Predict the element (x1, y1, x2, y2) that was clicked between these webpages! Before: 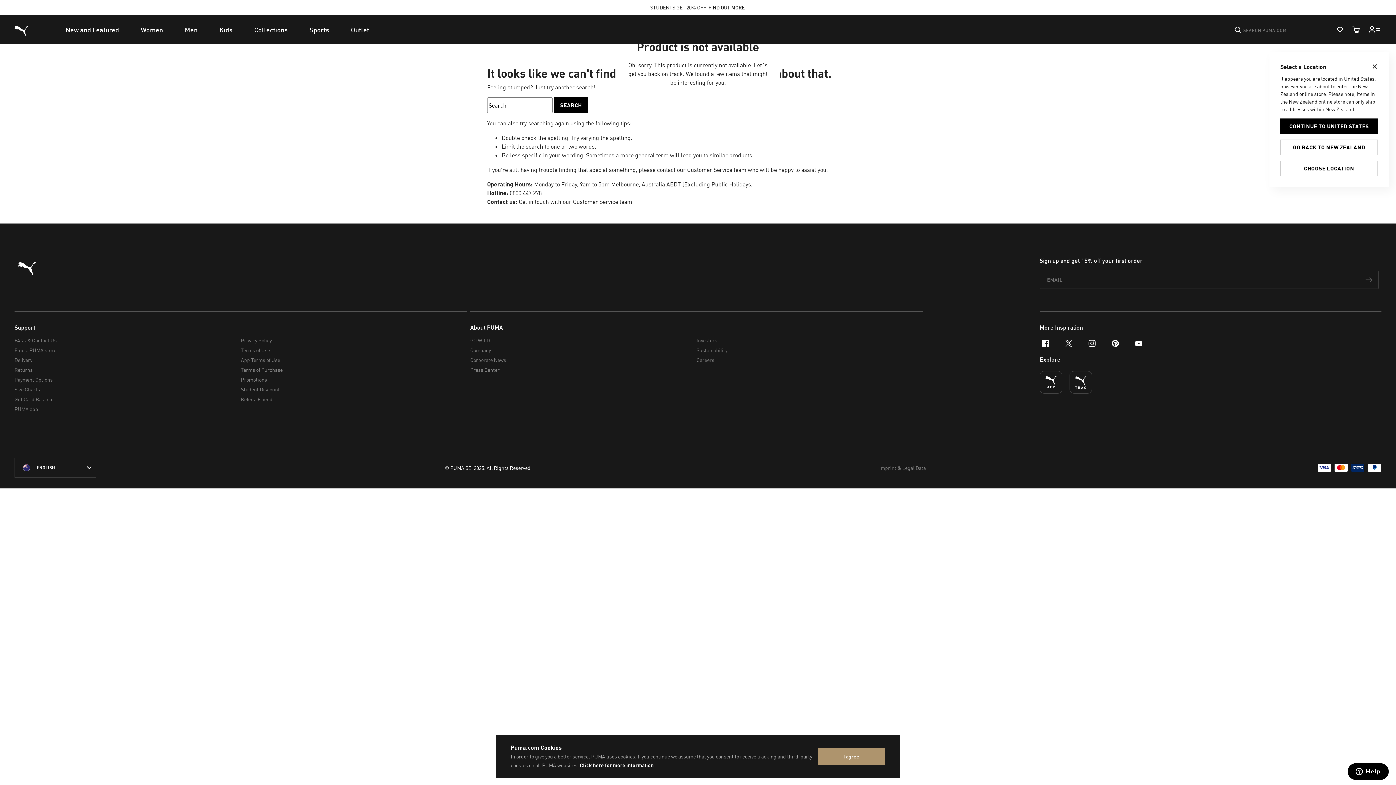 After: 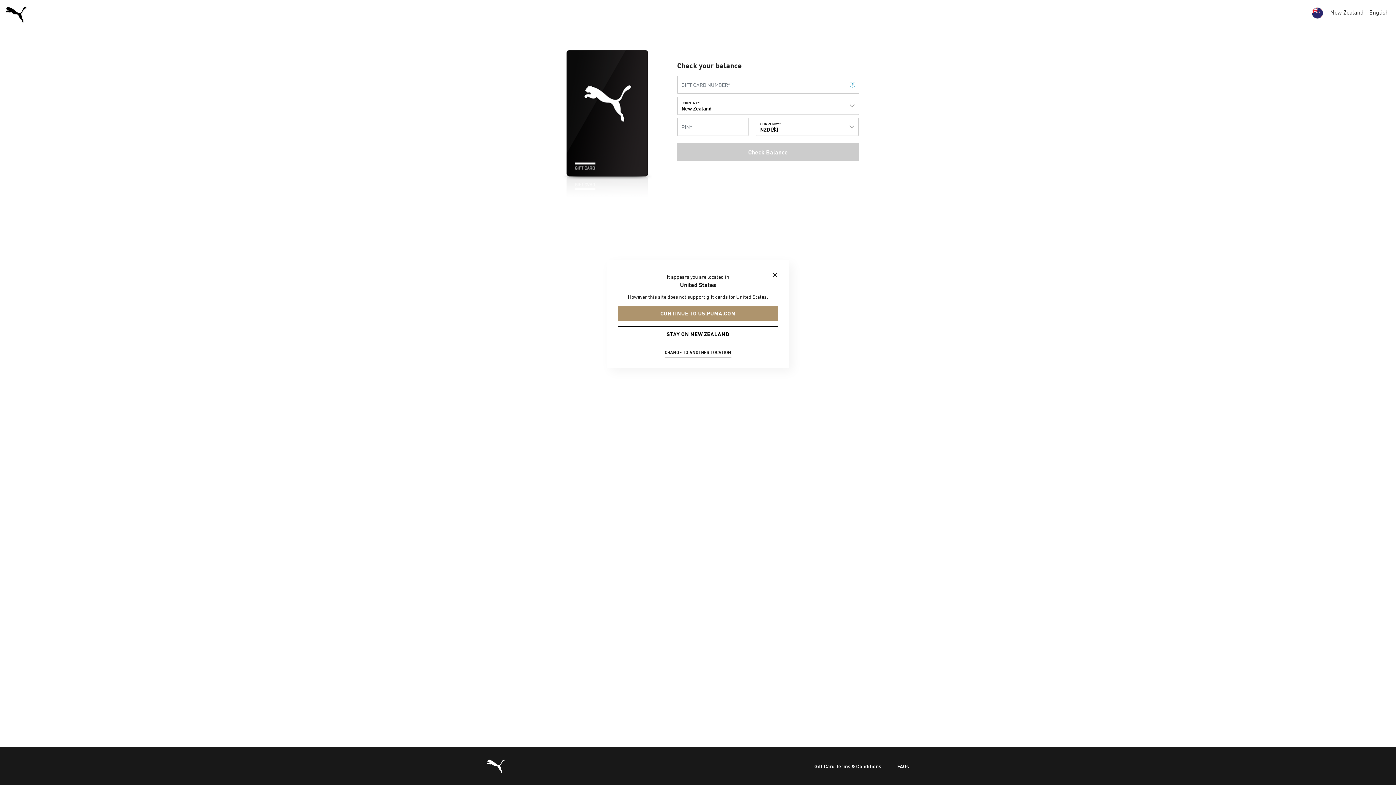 Action: label: Gift Card Balance bbox: (14, 394, 235, 404)